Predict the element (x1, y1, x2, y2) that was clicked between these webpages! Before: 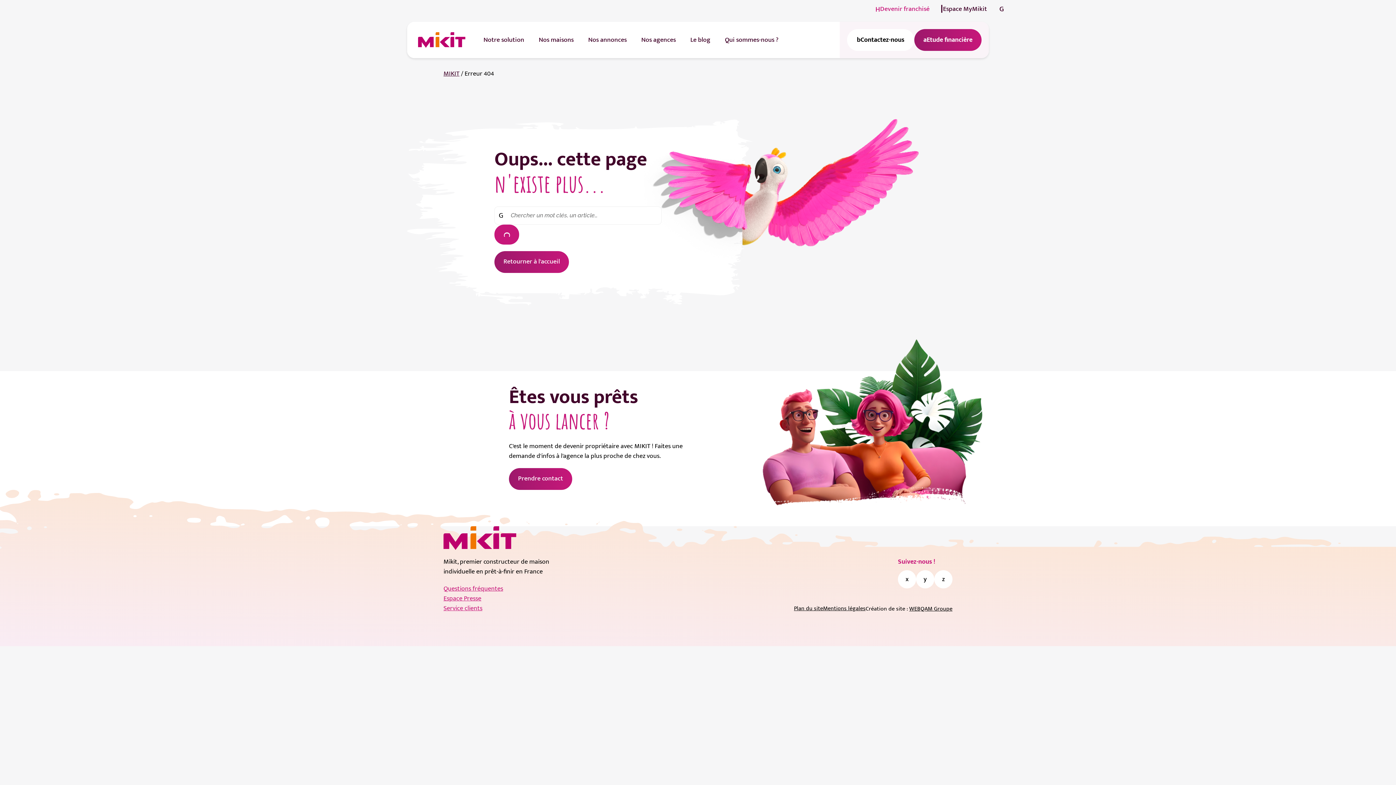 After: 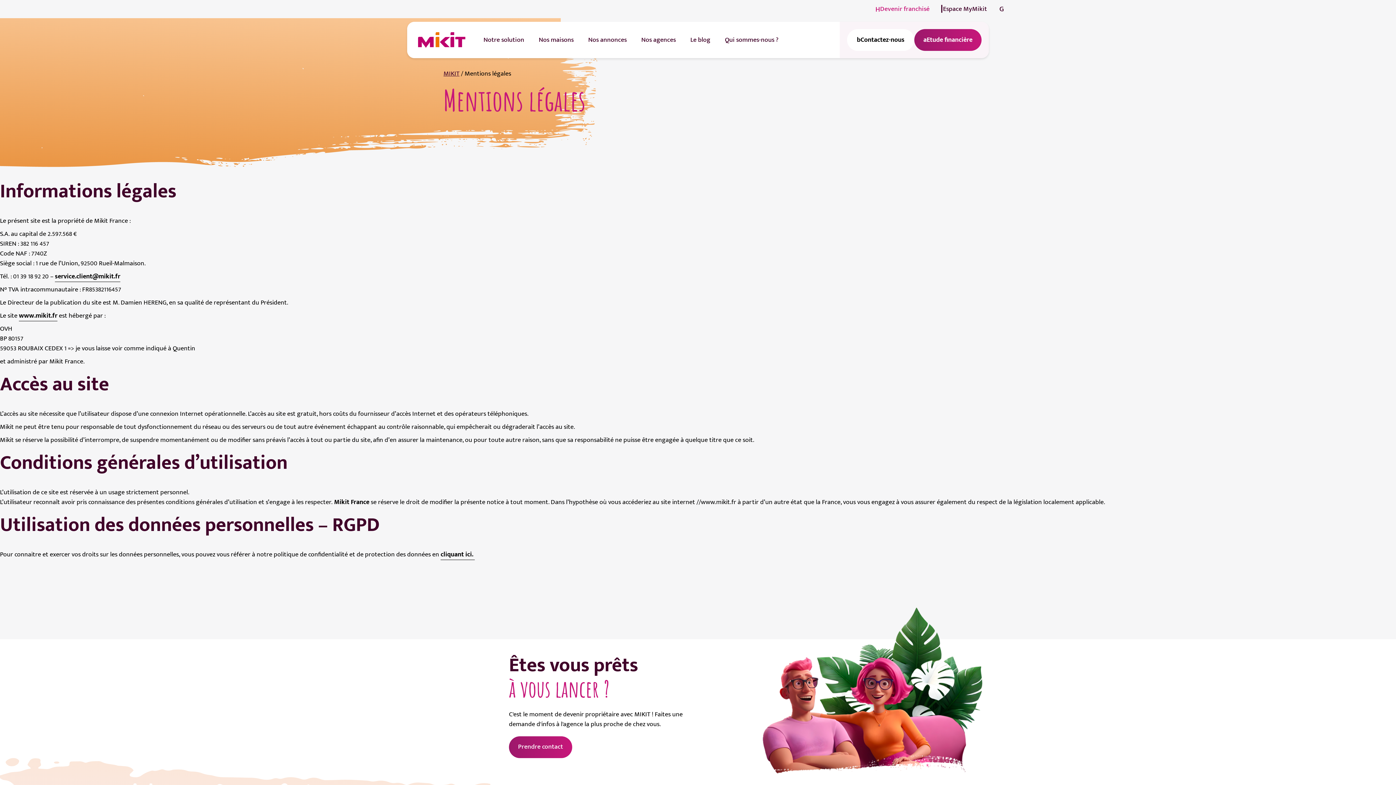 Action: bbox: (823, 604, 865, 613) label: Mentions légales